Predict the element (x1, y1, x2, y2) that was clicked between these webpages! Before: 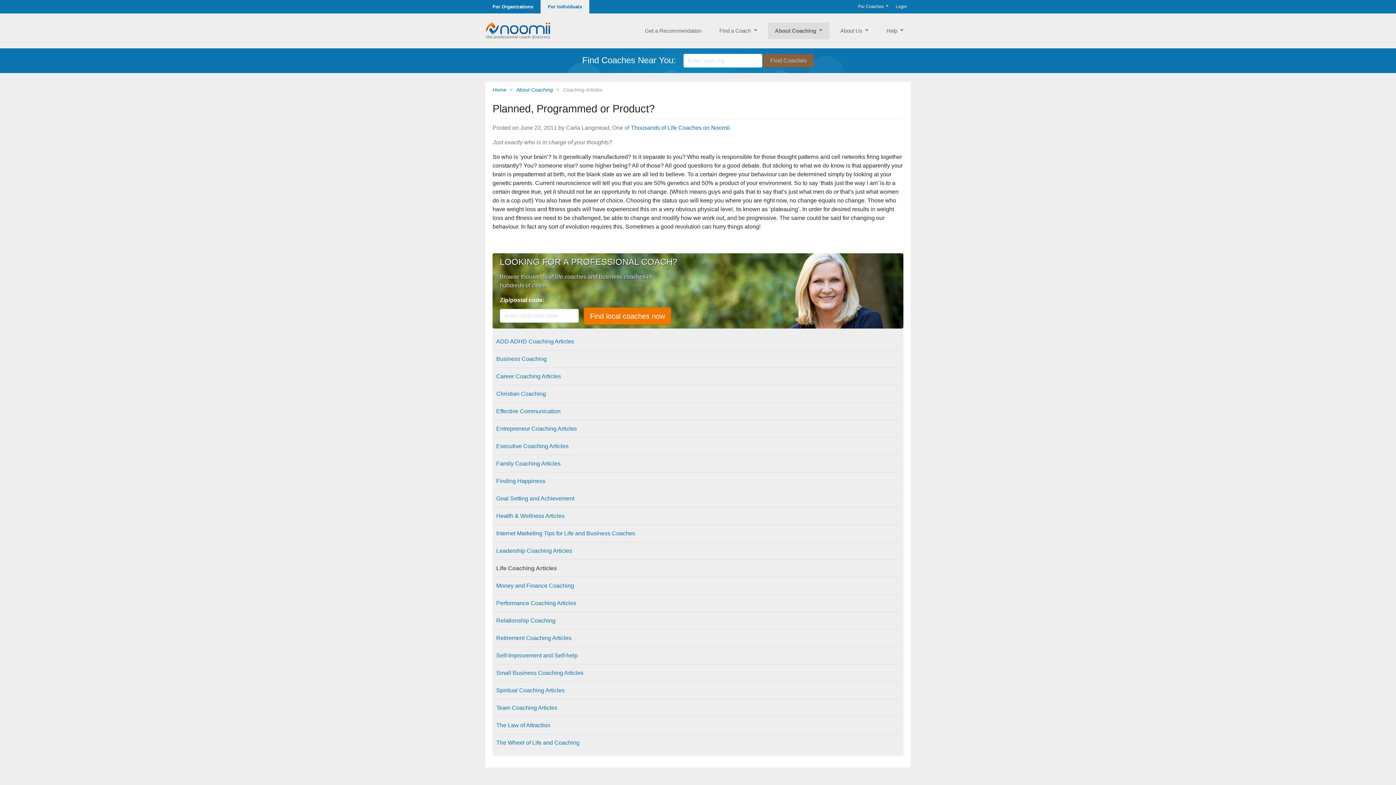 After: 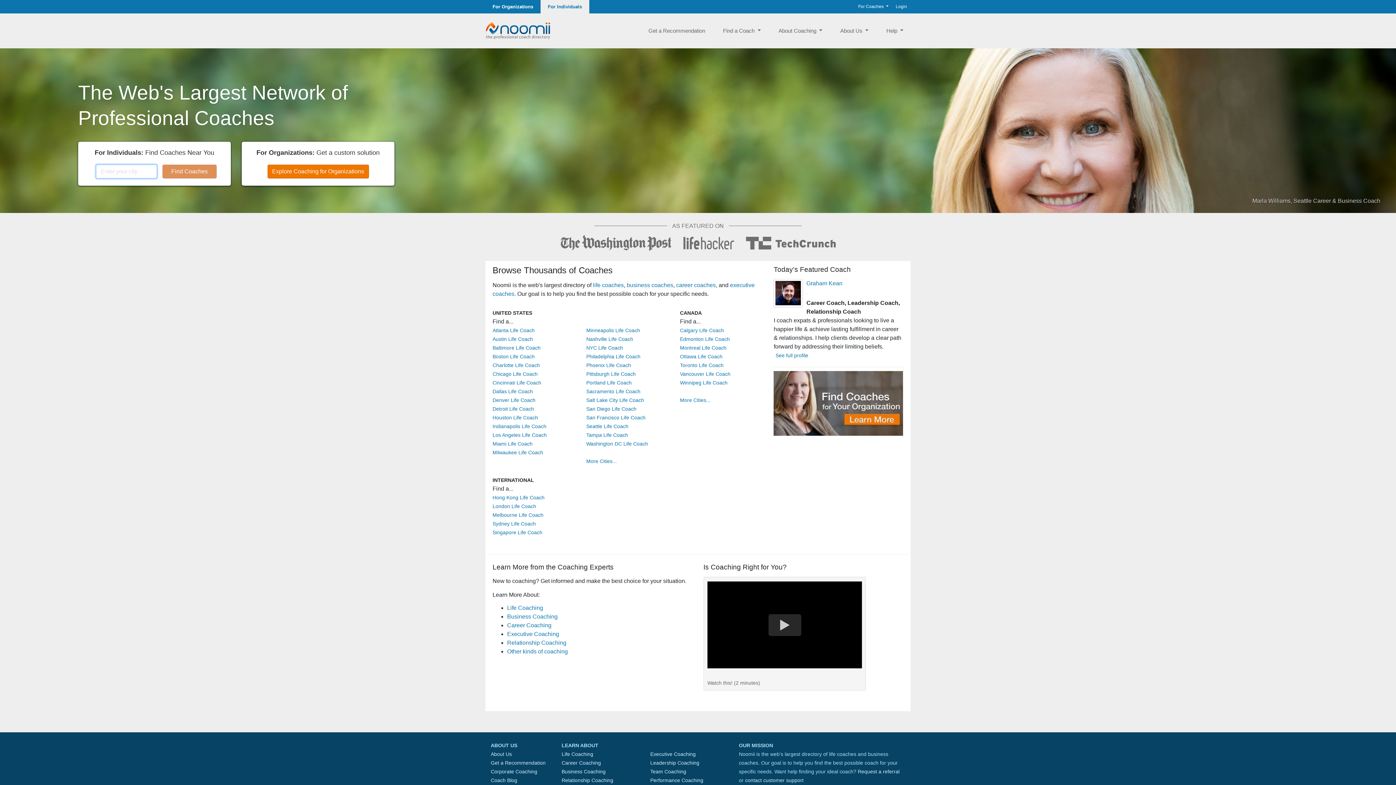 Action: label: Home bbox: (492, 86, 506, 92)